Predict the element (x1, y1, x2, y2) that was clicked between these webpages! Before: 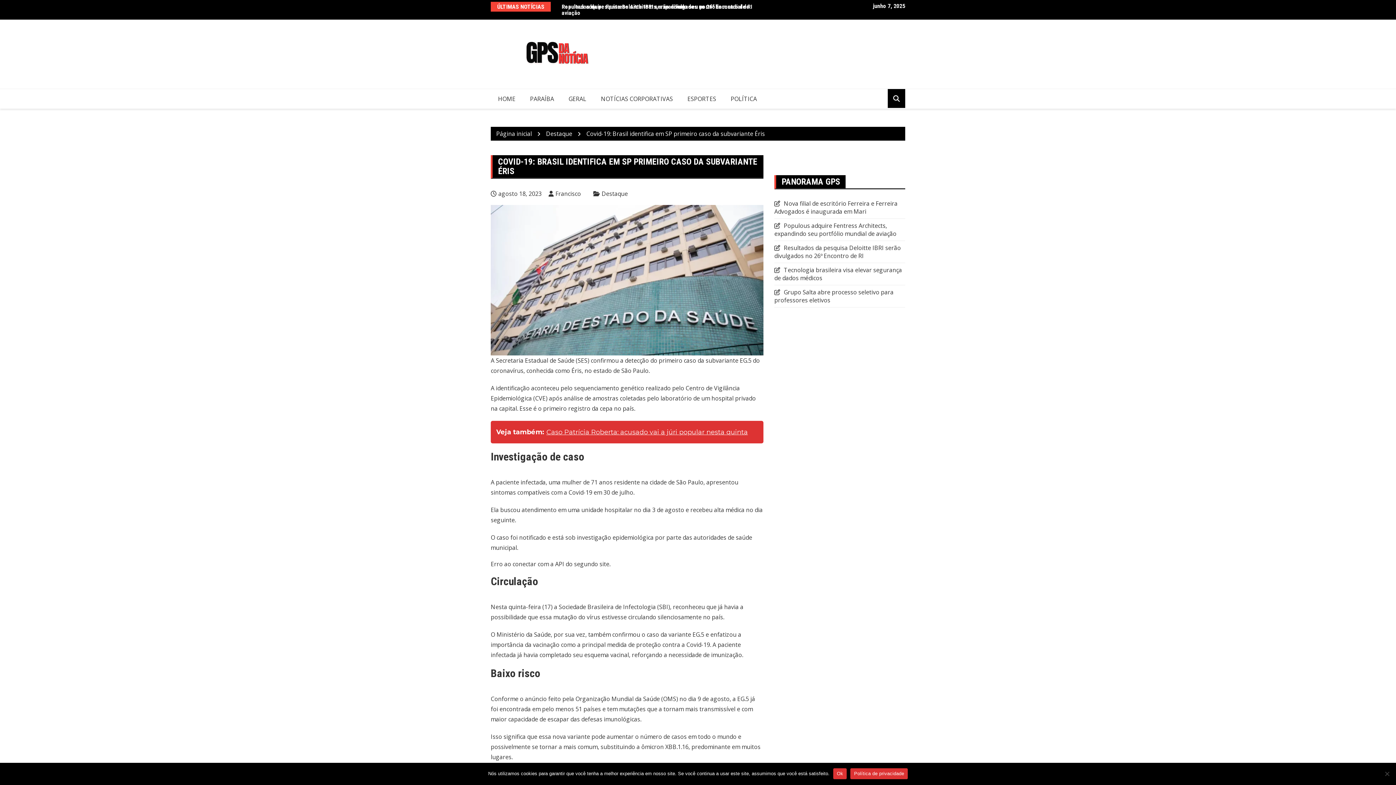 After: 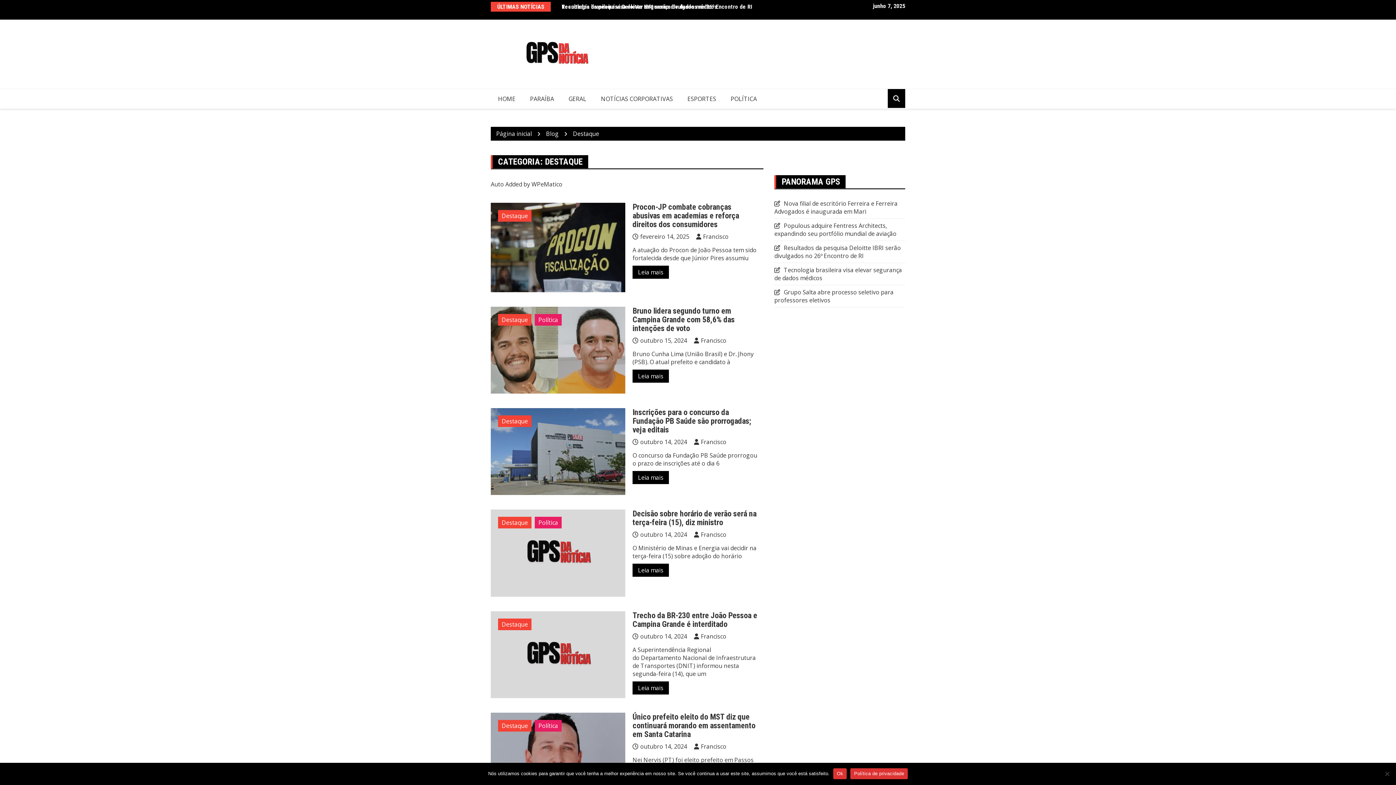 Action: bbox: (546, 129, 572, 137) label: Destaque